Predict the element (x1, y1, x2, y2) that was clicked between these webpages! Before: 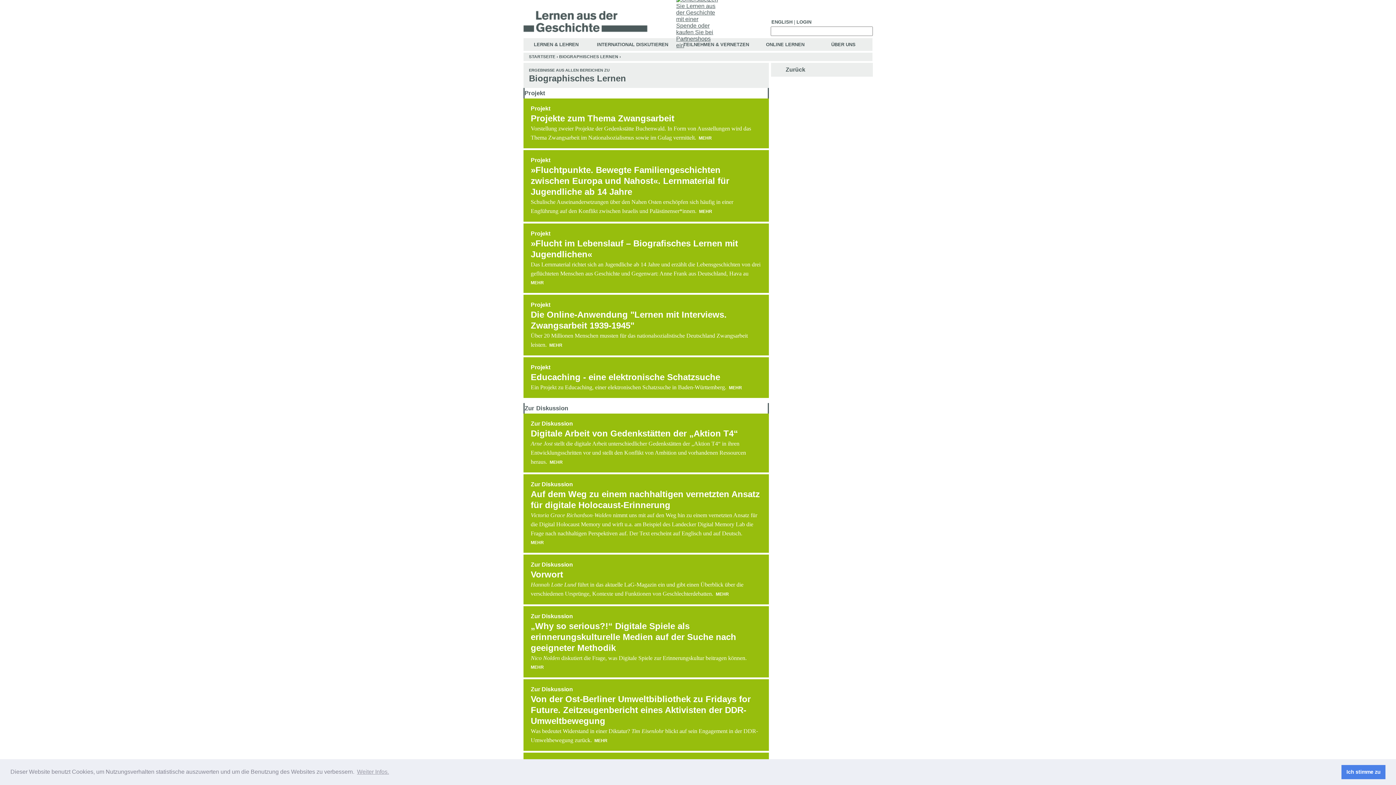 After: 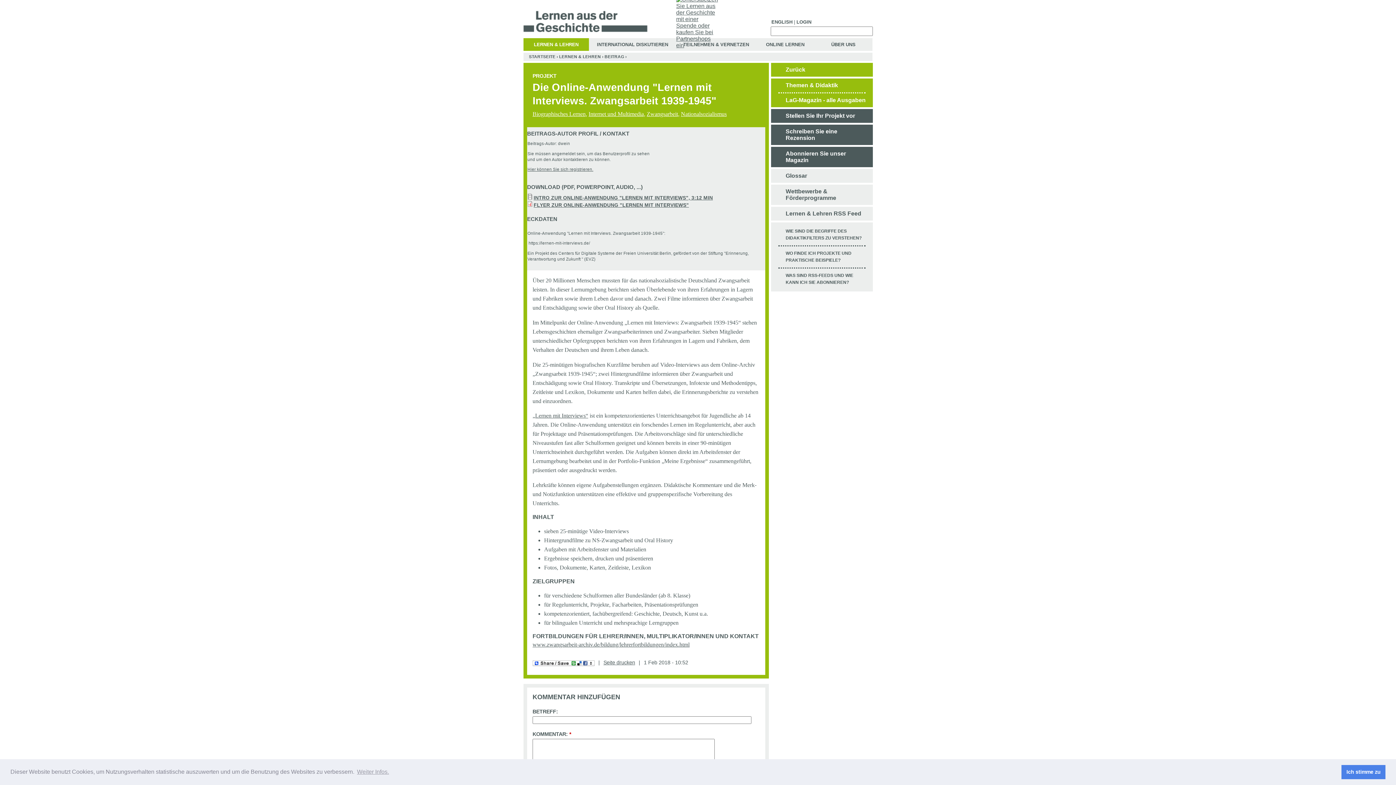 Action: bbox: (549, 342, 567, 348) label: MEHR